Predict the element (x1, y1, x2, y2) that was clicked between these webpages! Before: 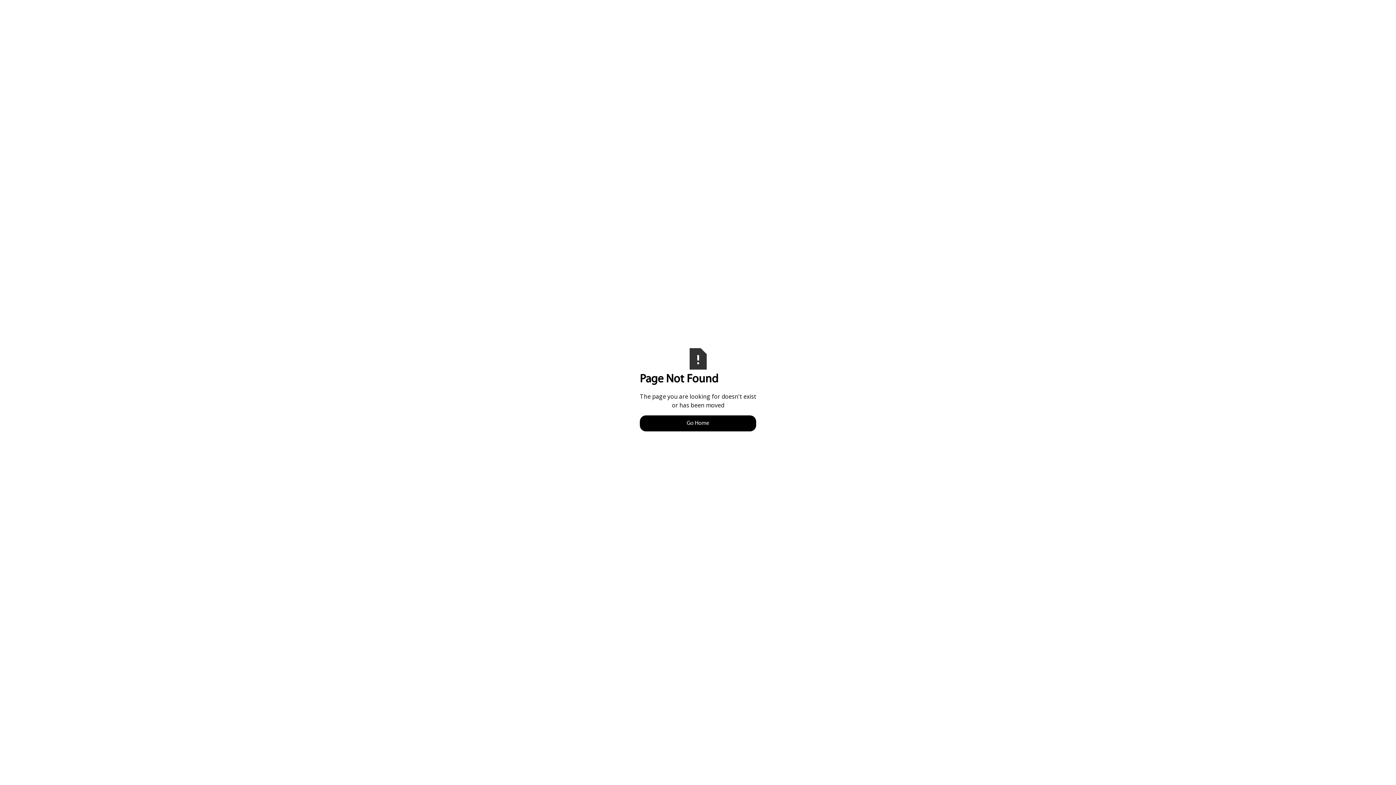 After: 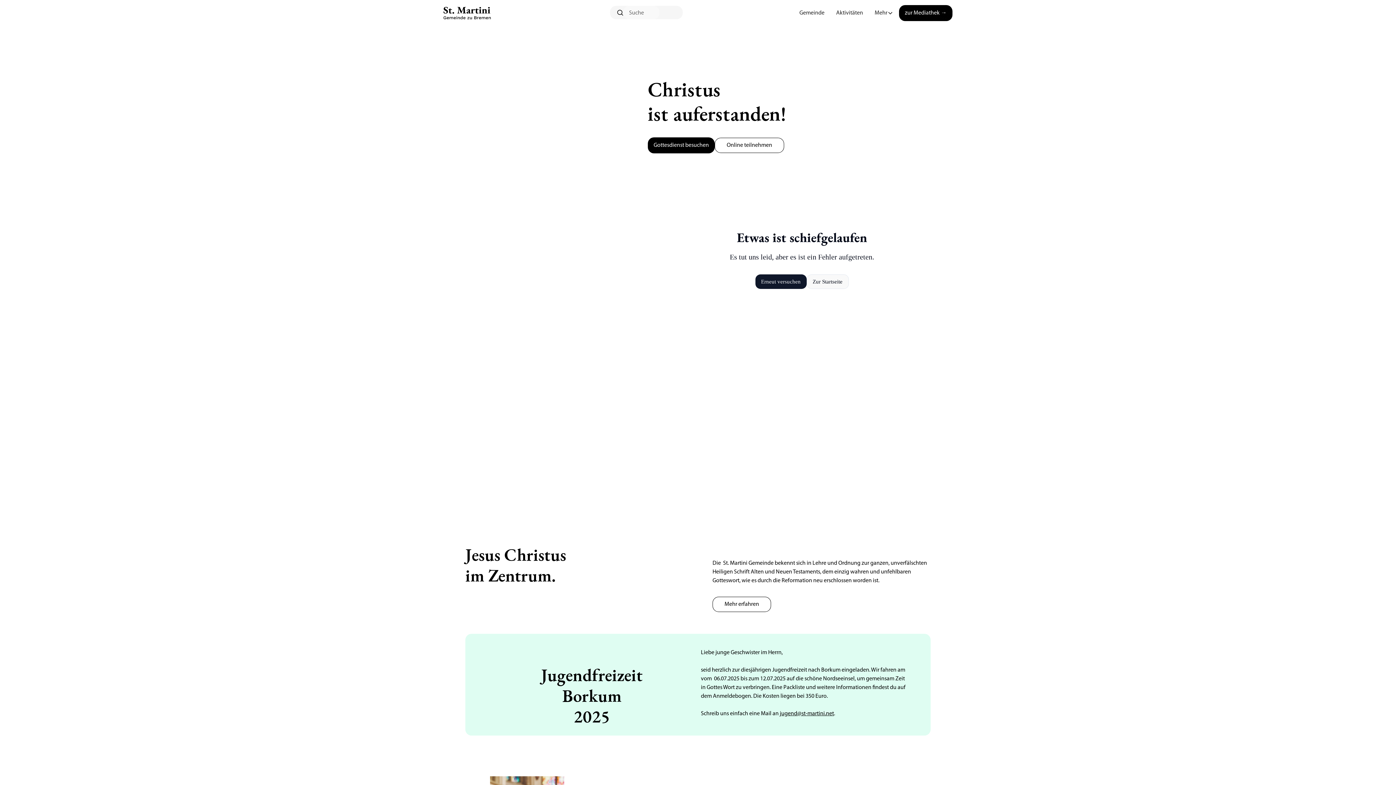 Action: bbox: (640, 415, 756, 431) label: Go Home